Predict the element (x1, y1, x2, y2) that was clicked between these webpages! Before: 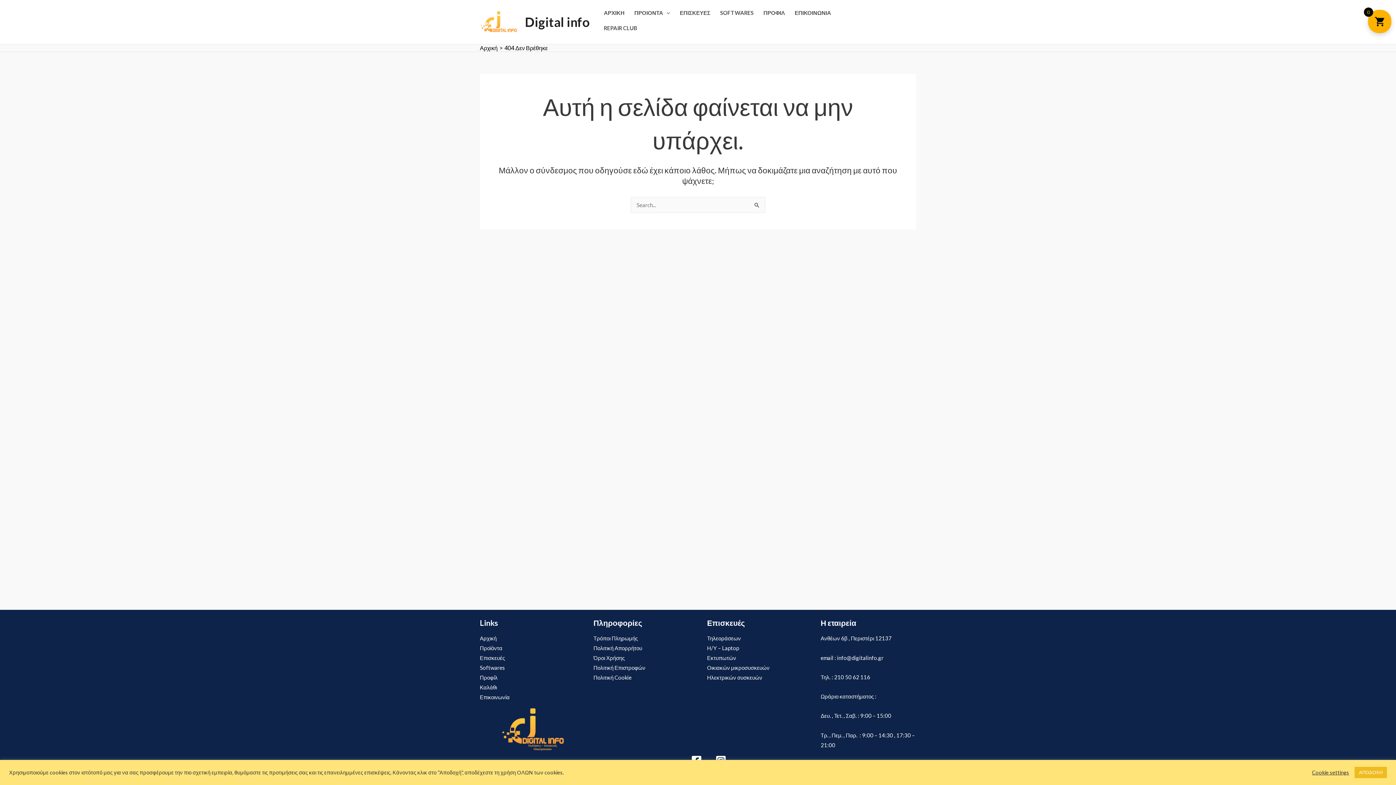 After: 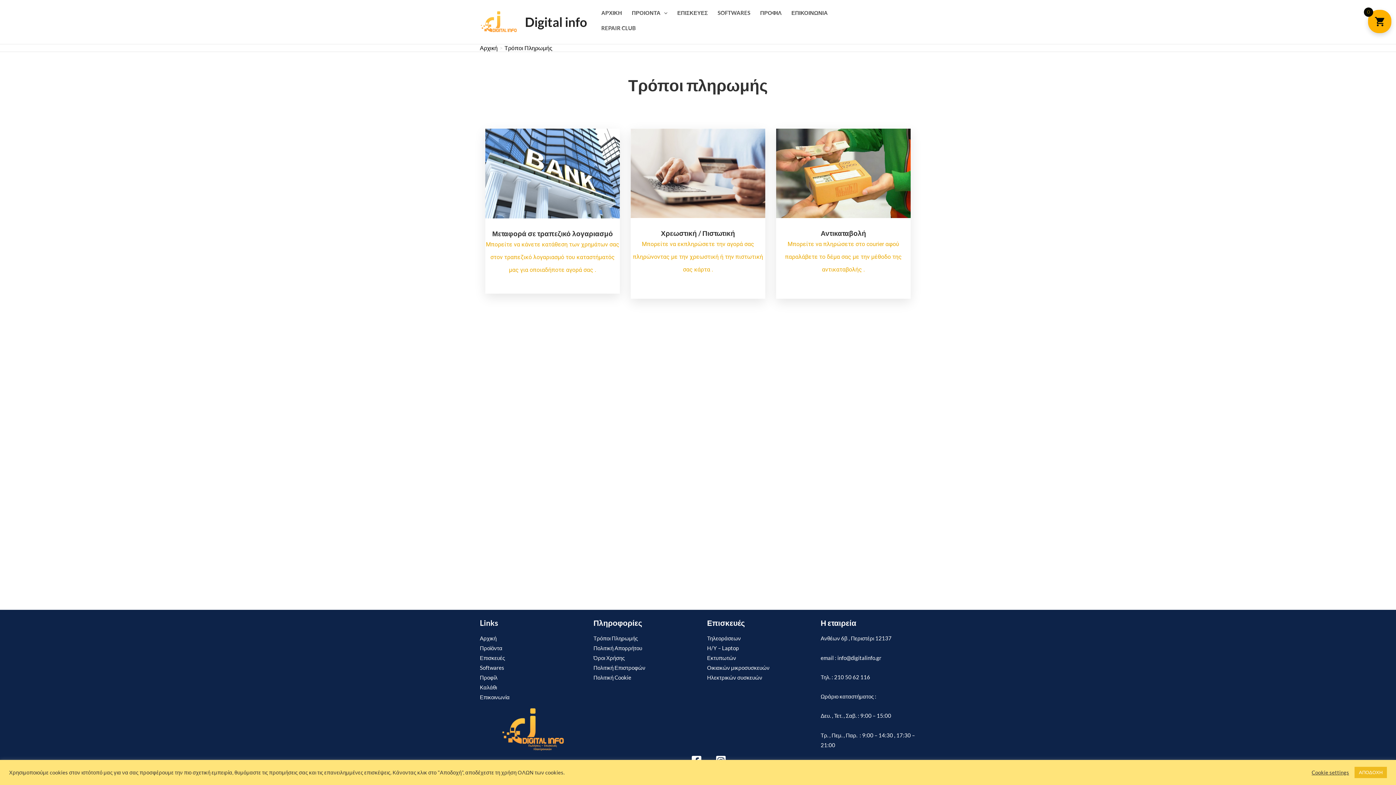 Action: bbox: (593, 635, 638, 641) label: Τρόποι Πληρωμής